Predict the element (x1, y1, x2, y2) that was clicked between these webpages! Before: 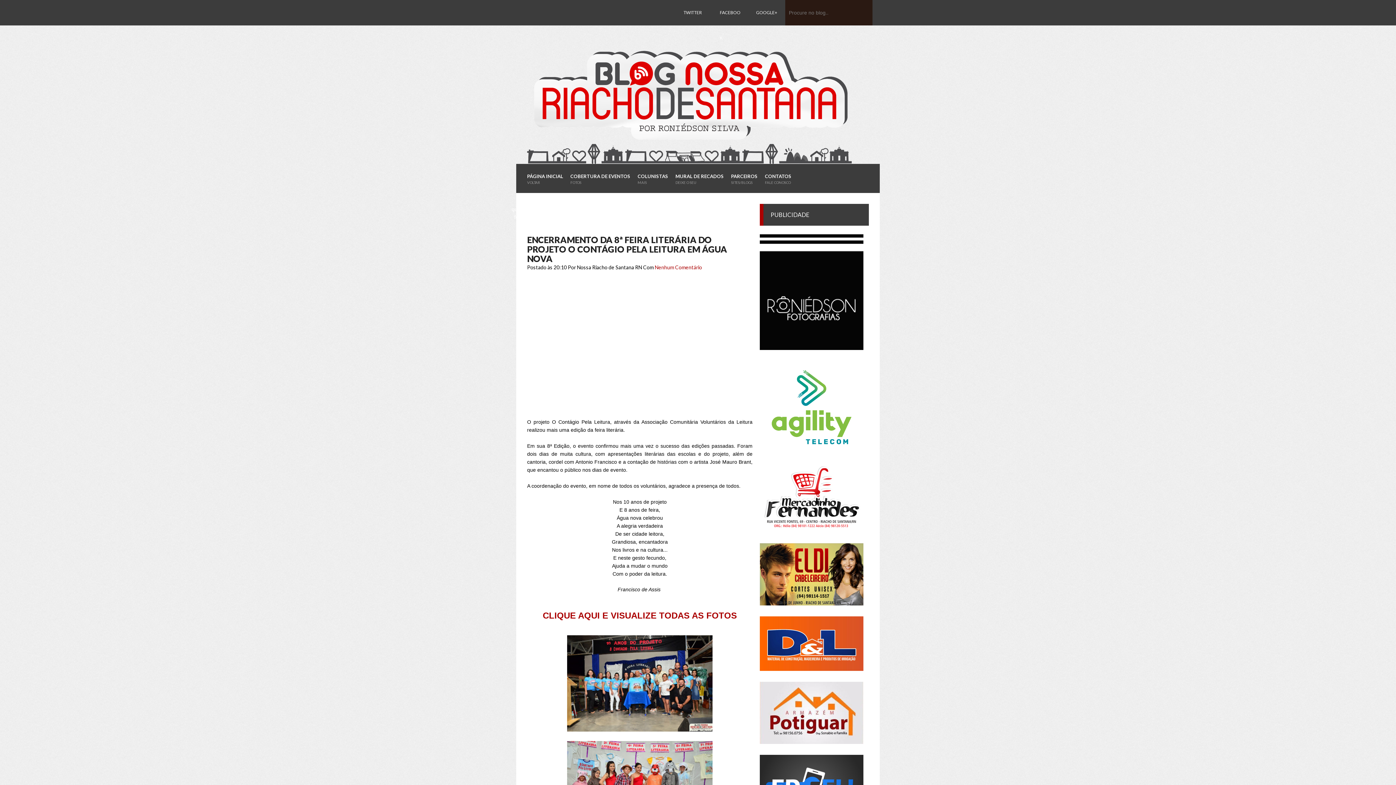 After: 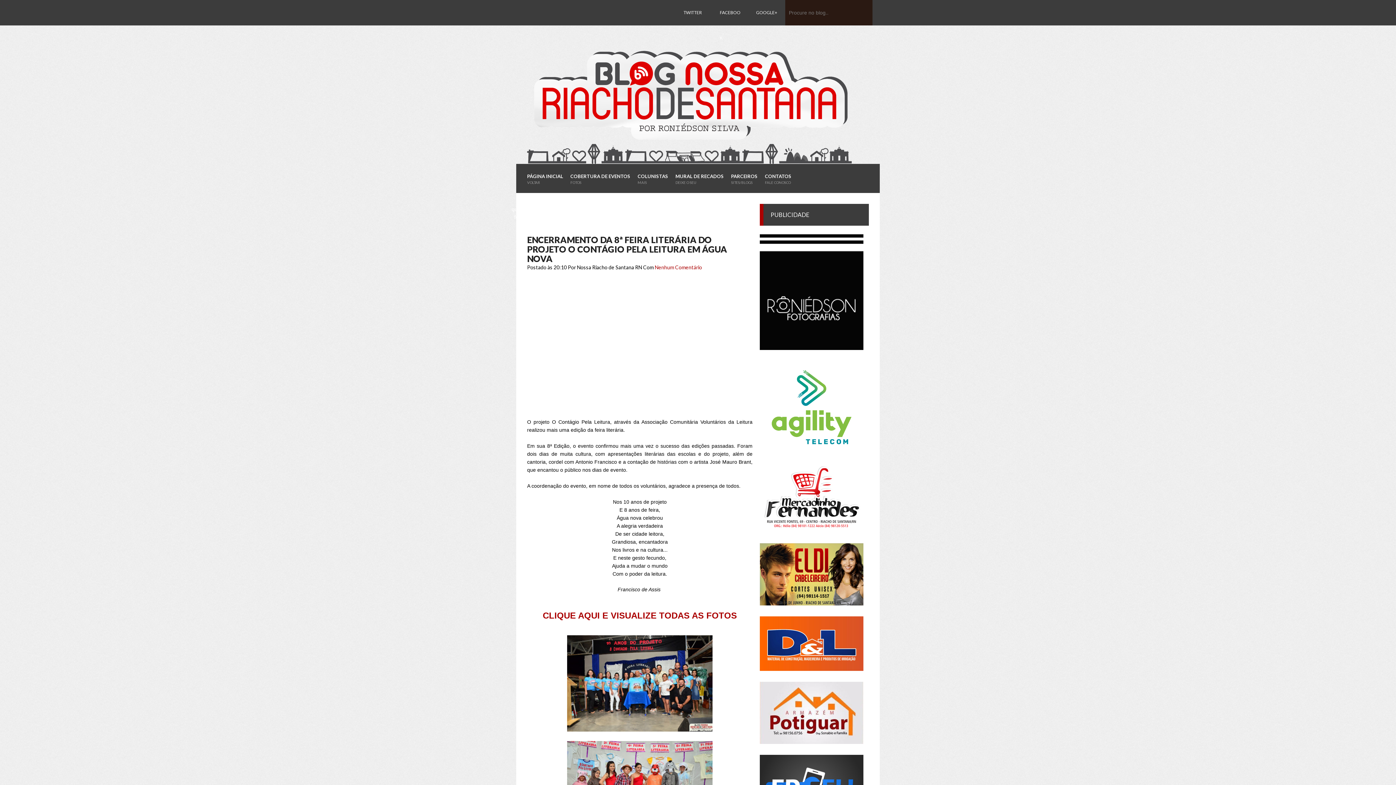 Action: bbox: (527, 234, 727, 263) label: ENCERRAMENTO DA 8ª FEIRA LITERÁRIA DO PROJETO O CONTÁGIO PELA LEITURA EM ÁGUA NOVA